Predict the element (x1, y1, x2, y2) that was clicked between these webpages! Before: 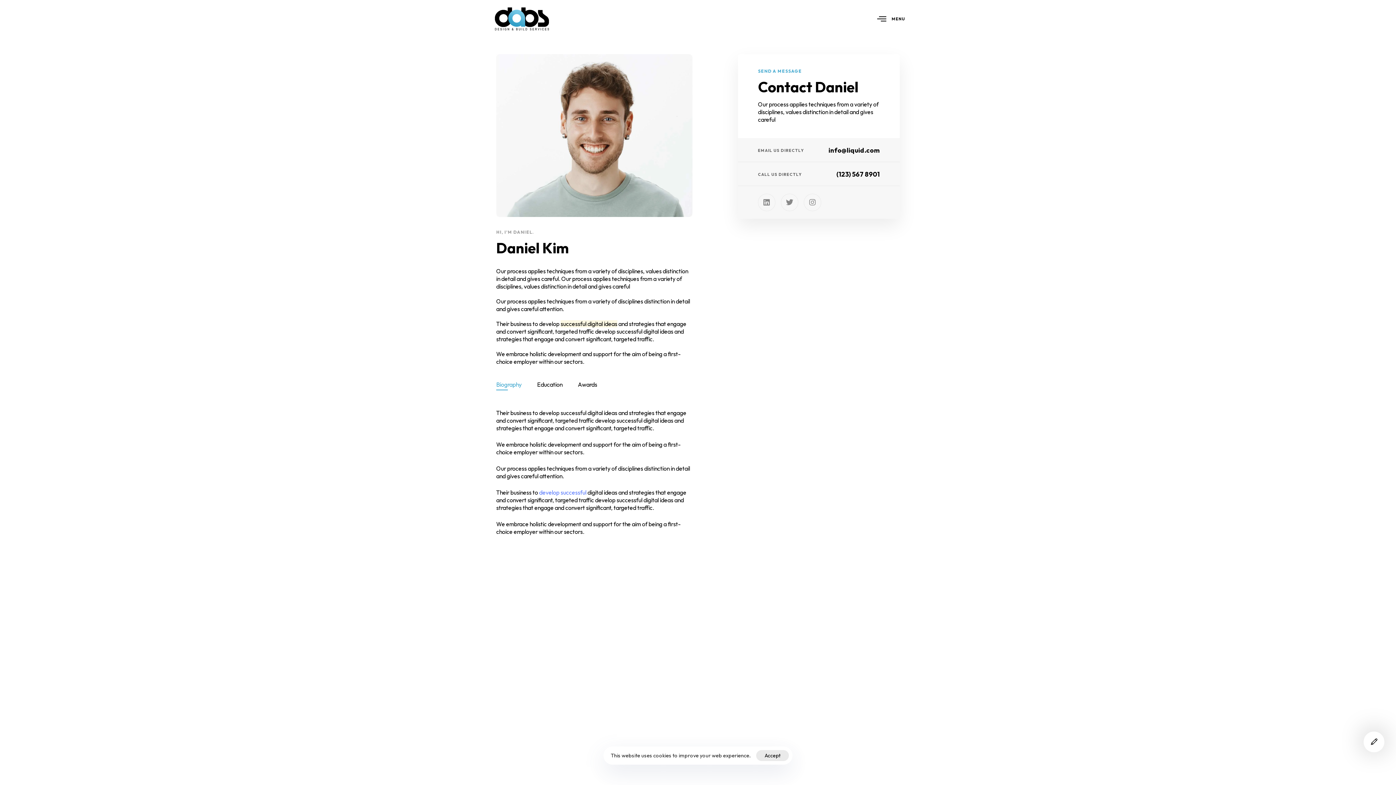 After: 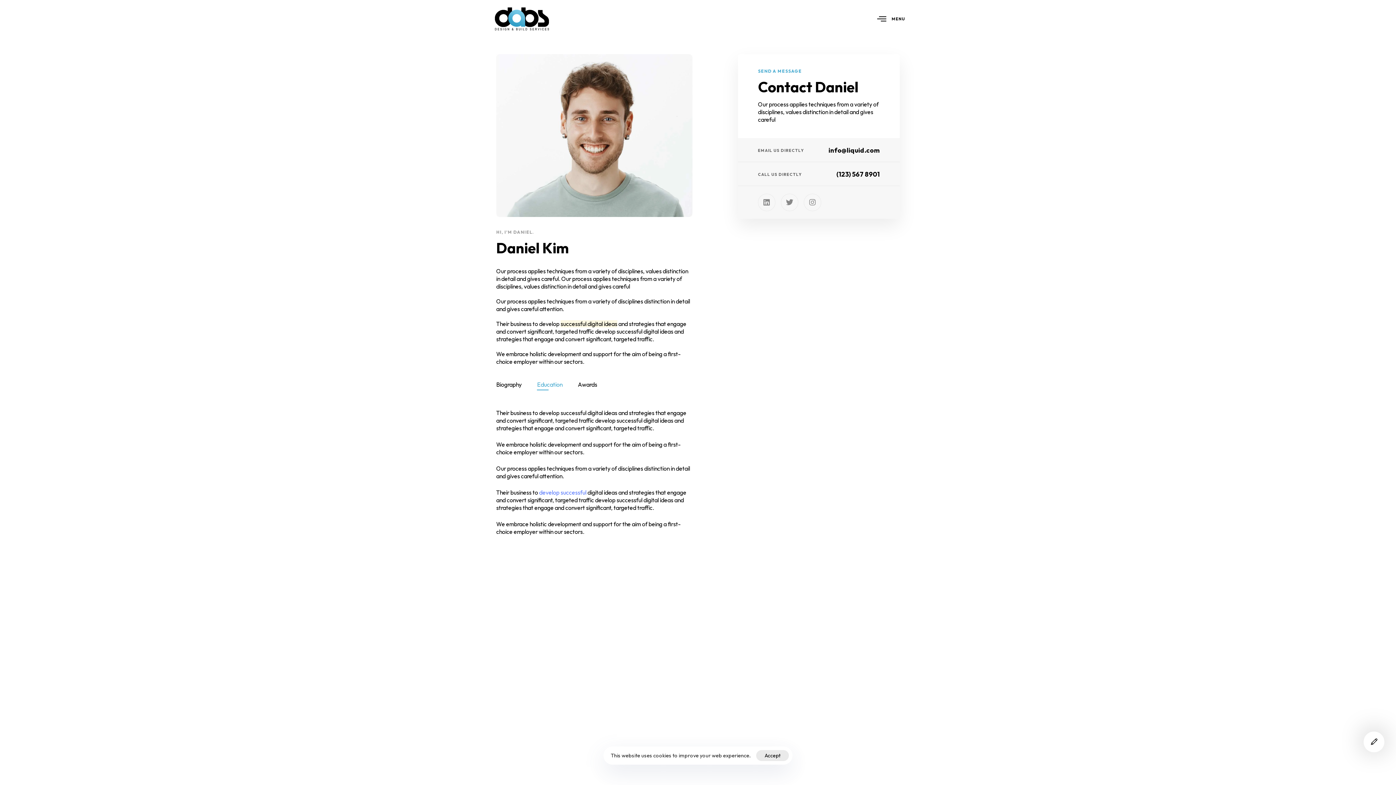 Action: bbox: (537, 380, 562, 389) label: Education